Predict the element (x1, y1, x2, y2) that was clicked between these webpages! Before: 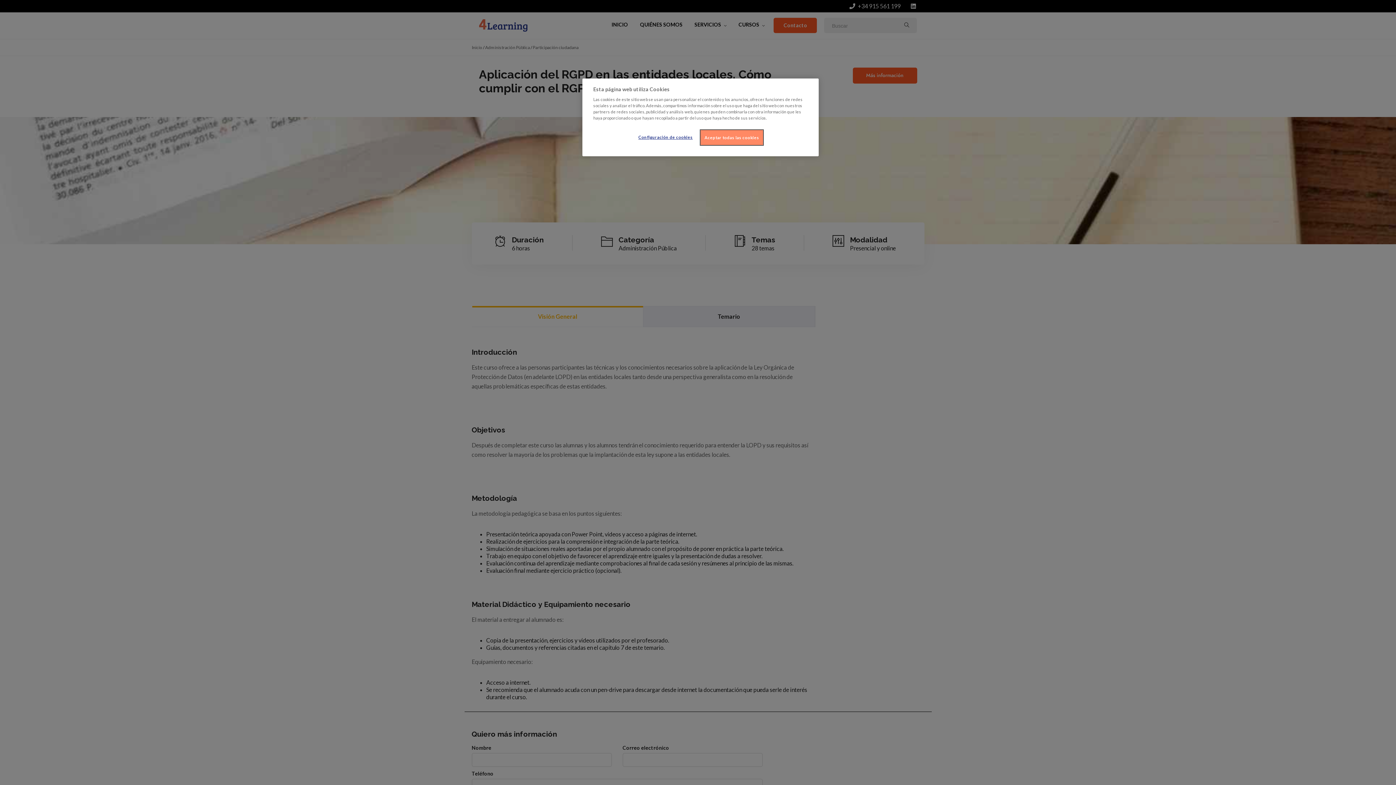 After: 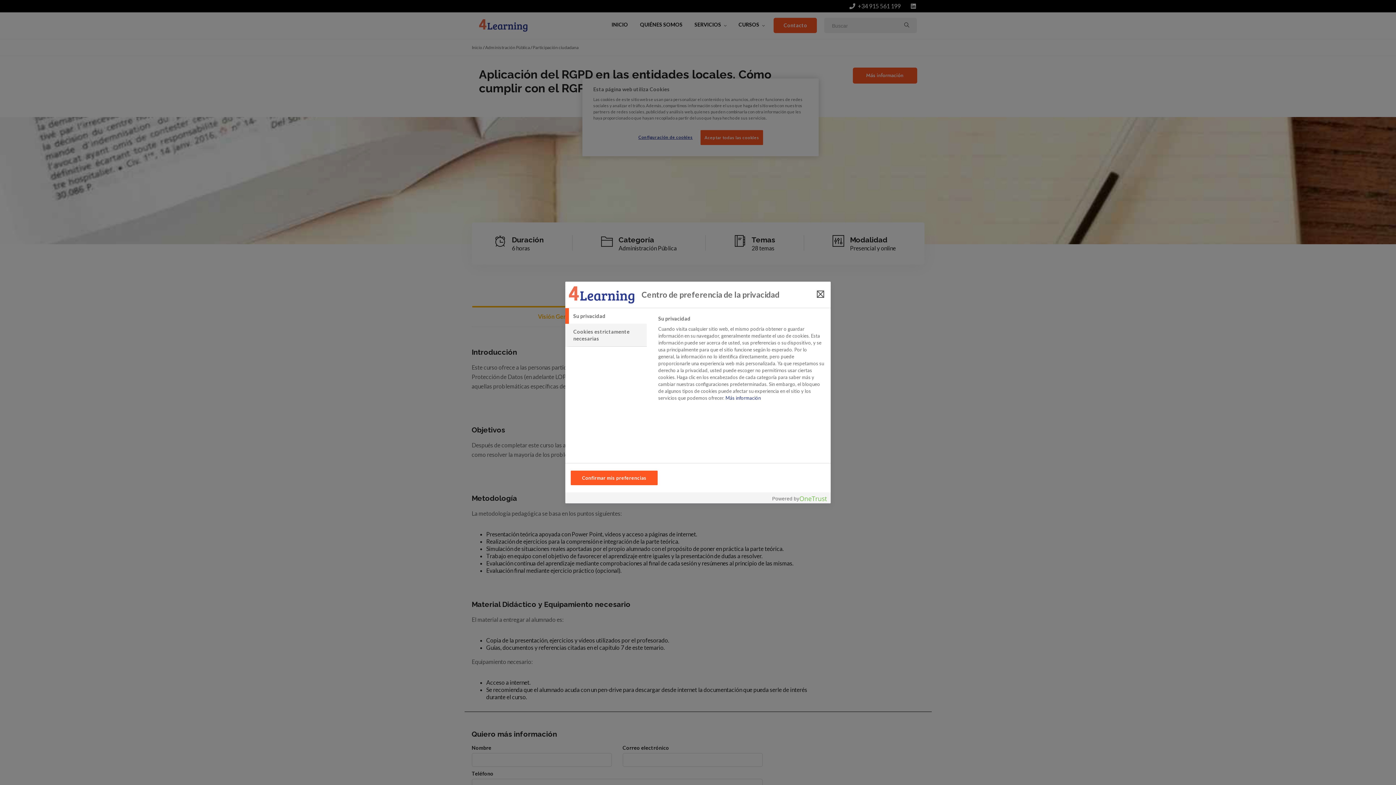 Action: label: Configuración de cookies bbox: (638, 130, 696, 144)